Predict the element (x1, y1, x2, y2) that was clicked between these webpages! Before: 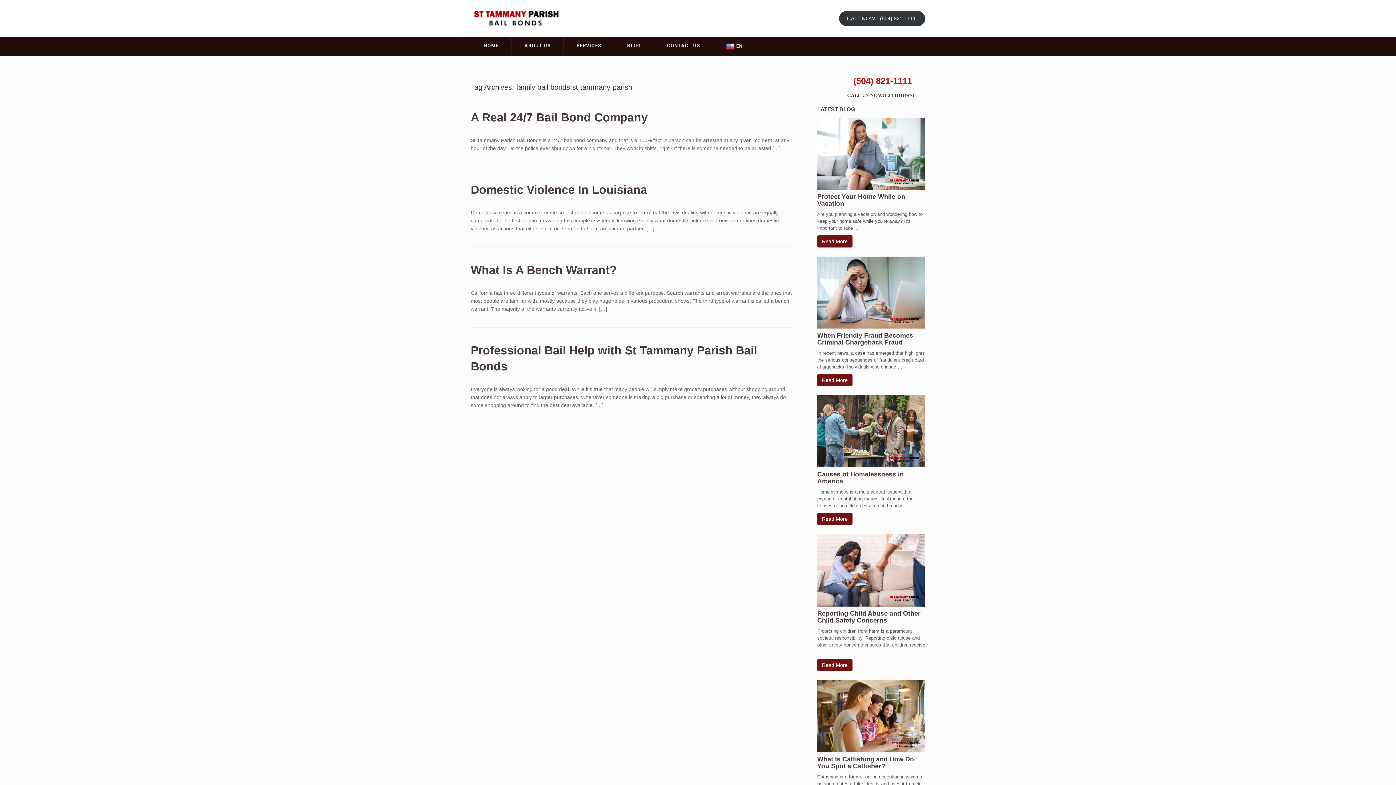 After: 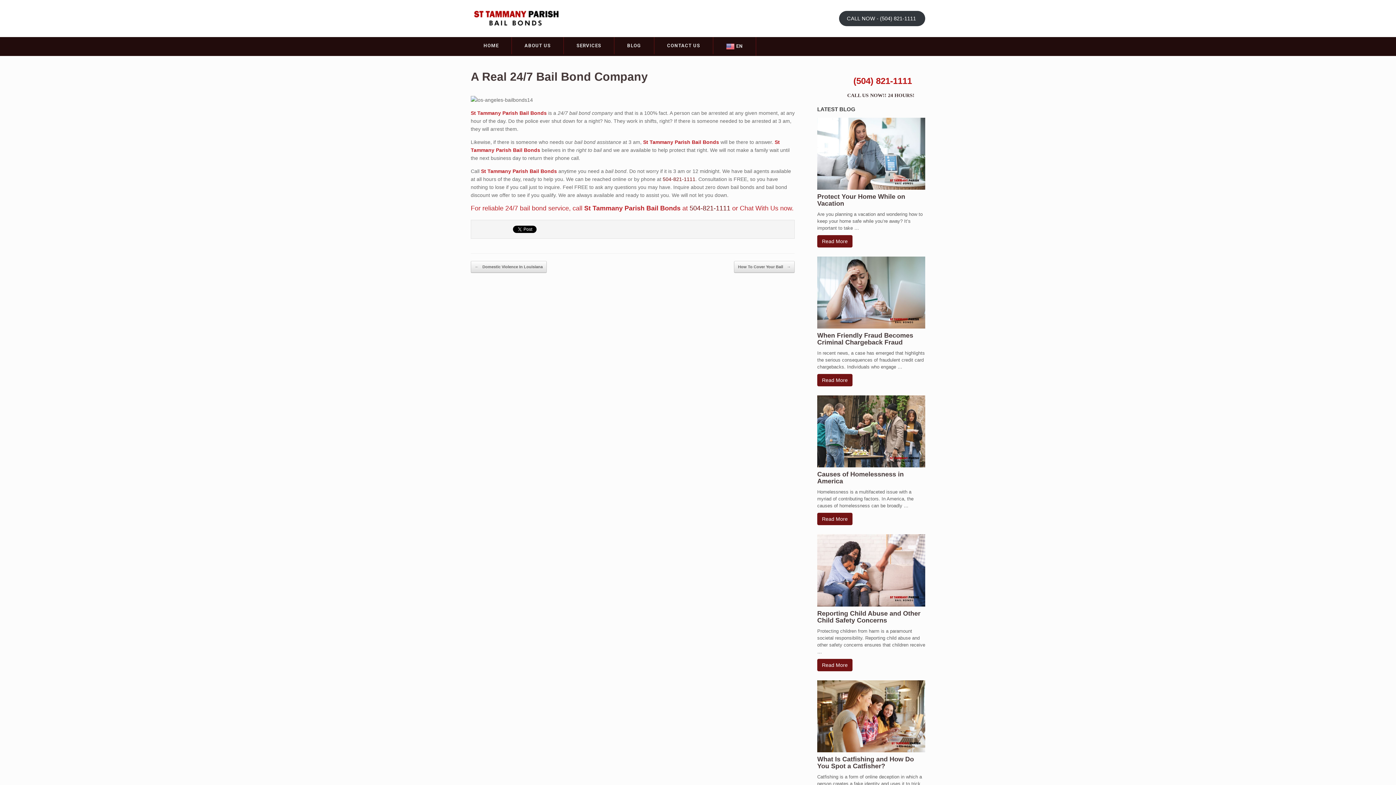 Action: bbox: (470, 110, 648, 124) label: A Real 24/7 Bail Bond Company